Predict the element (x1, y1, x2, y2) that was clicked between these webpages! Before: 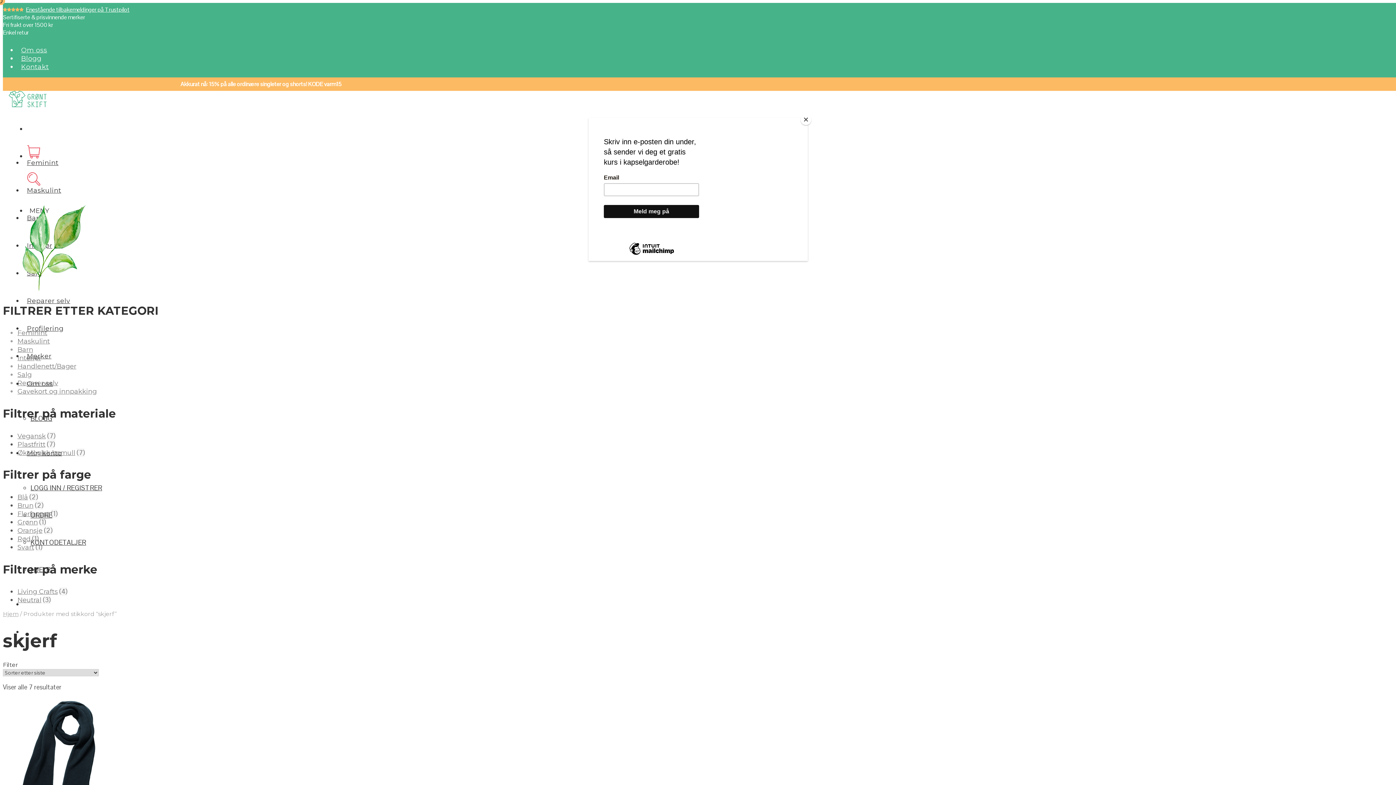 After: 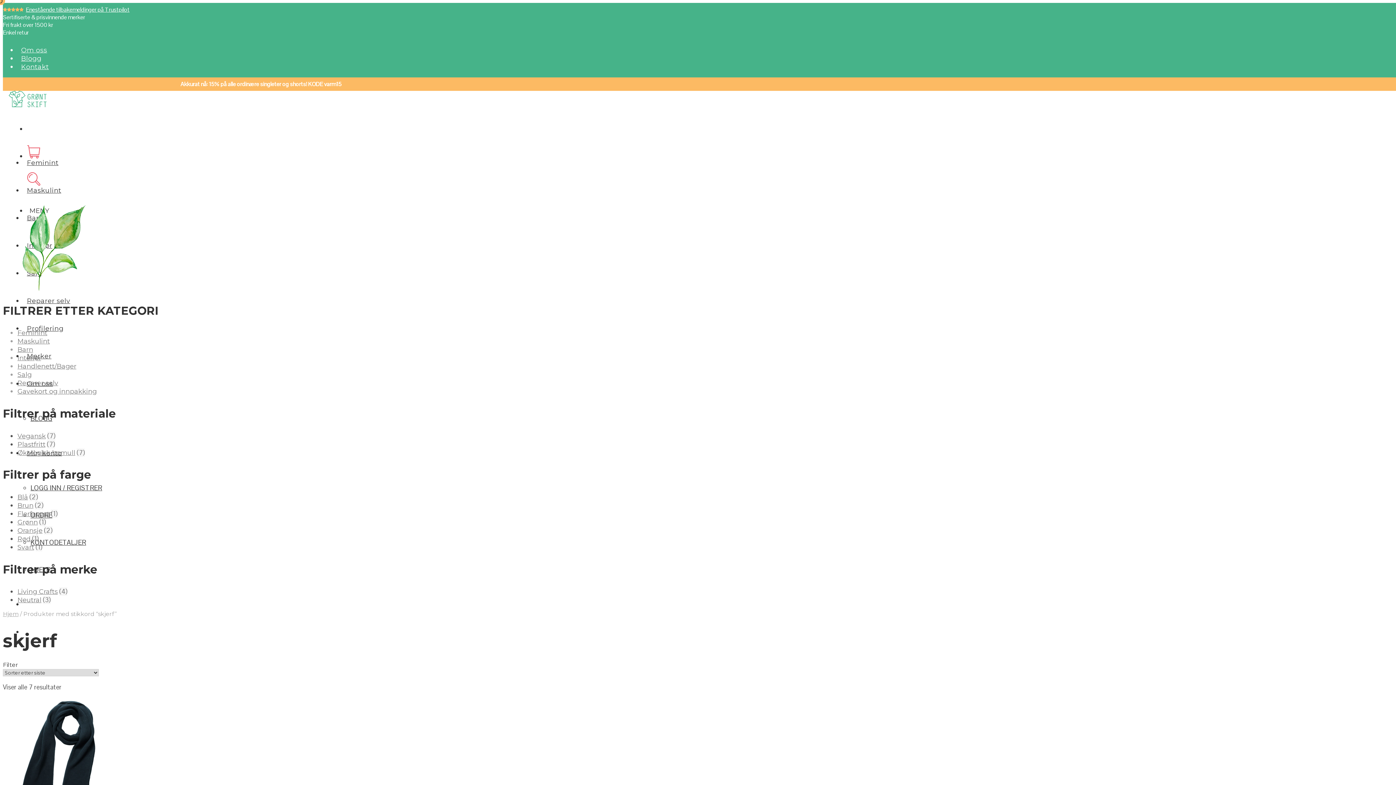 Action: bbox: (800, 114, 811, 125) label: Close